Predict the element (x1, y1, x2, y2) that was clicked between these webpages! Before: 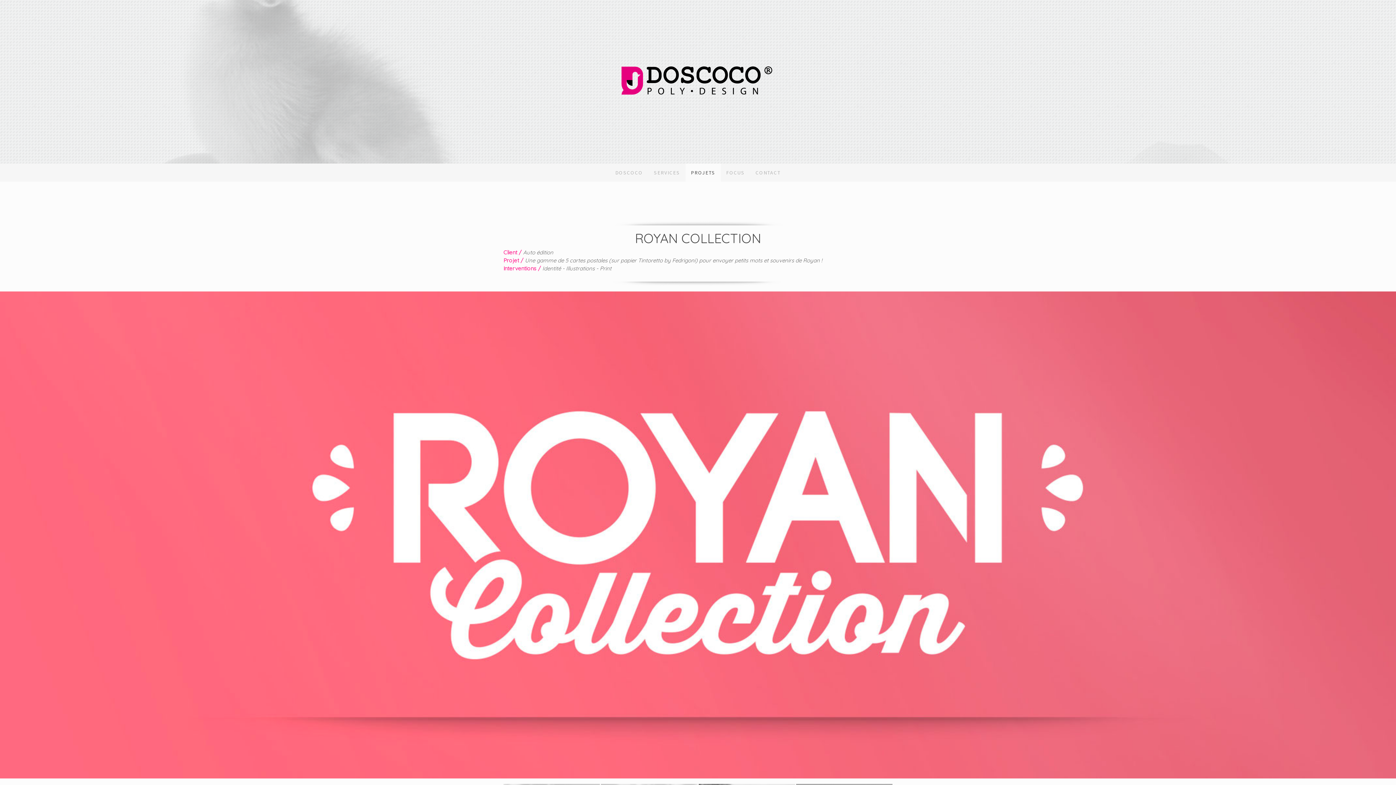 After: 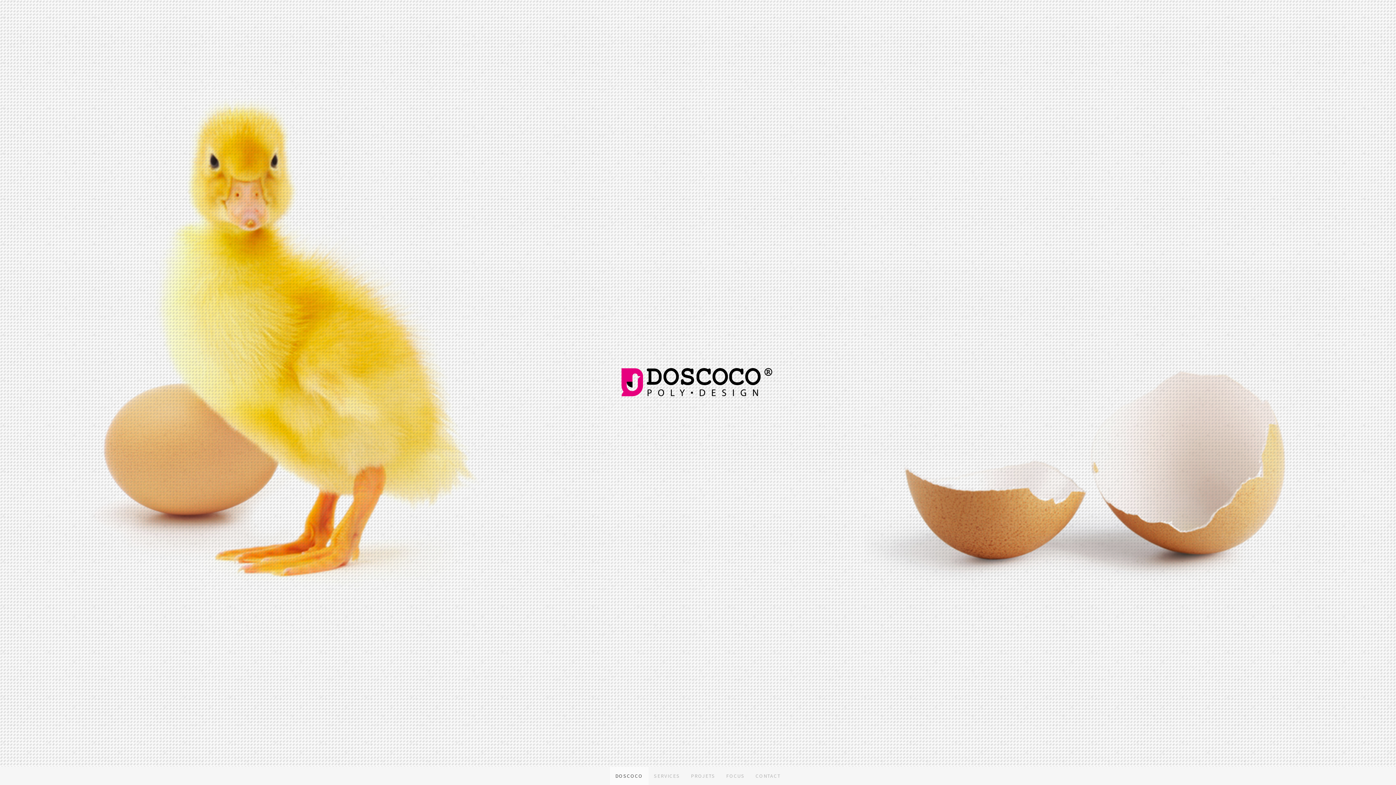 Action: bbox: (618, 47, 777, 54)